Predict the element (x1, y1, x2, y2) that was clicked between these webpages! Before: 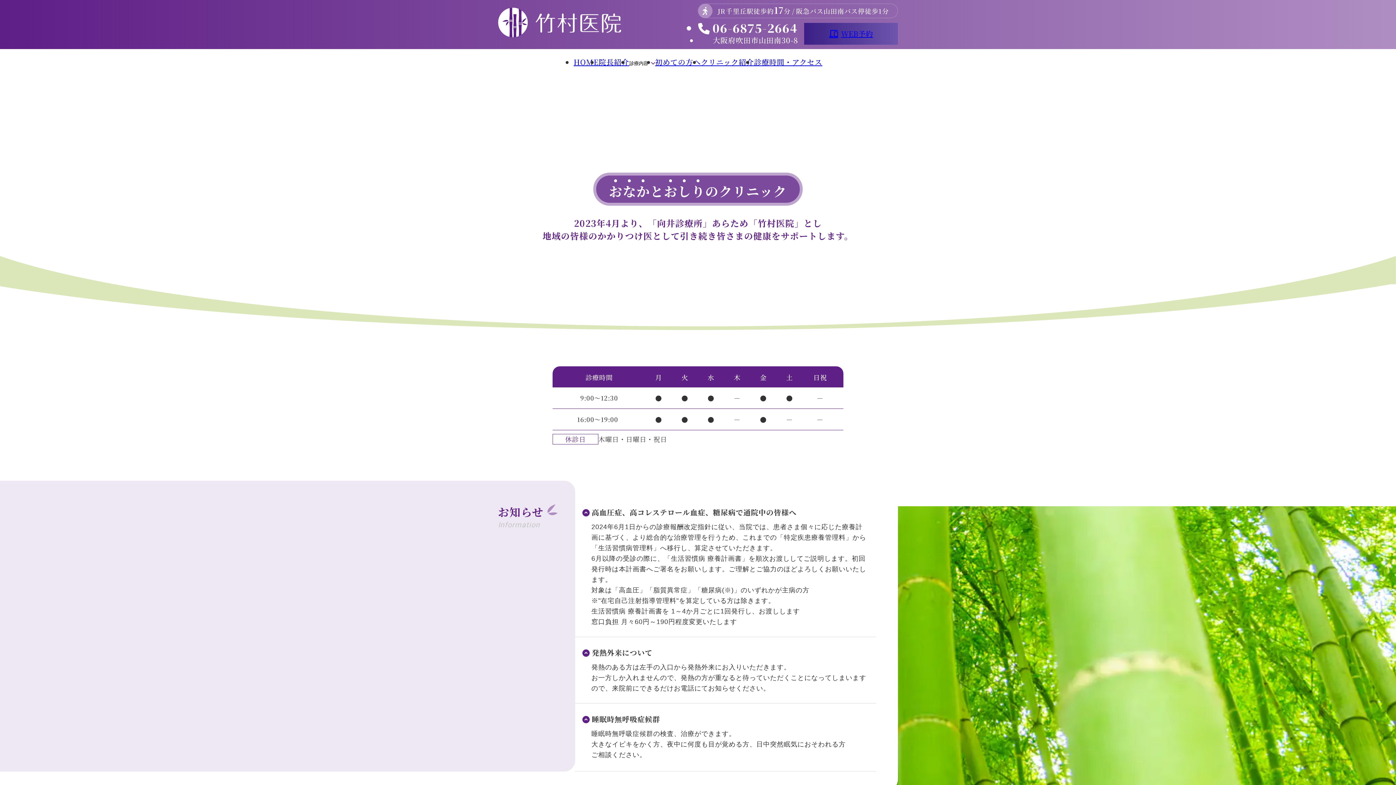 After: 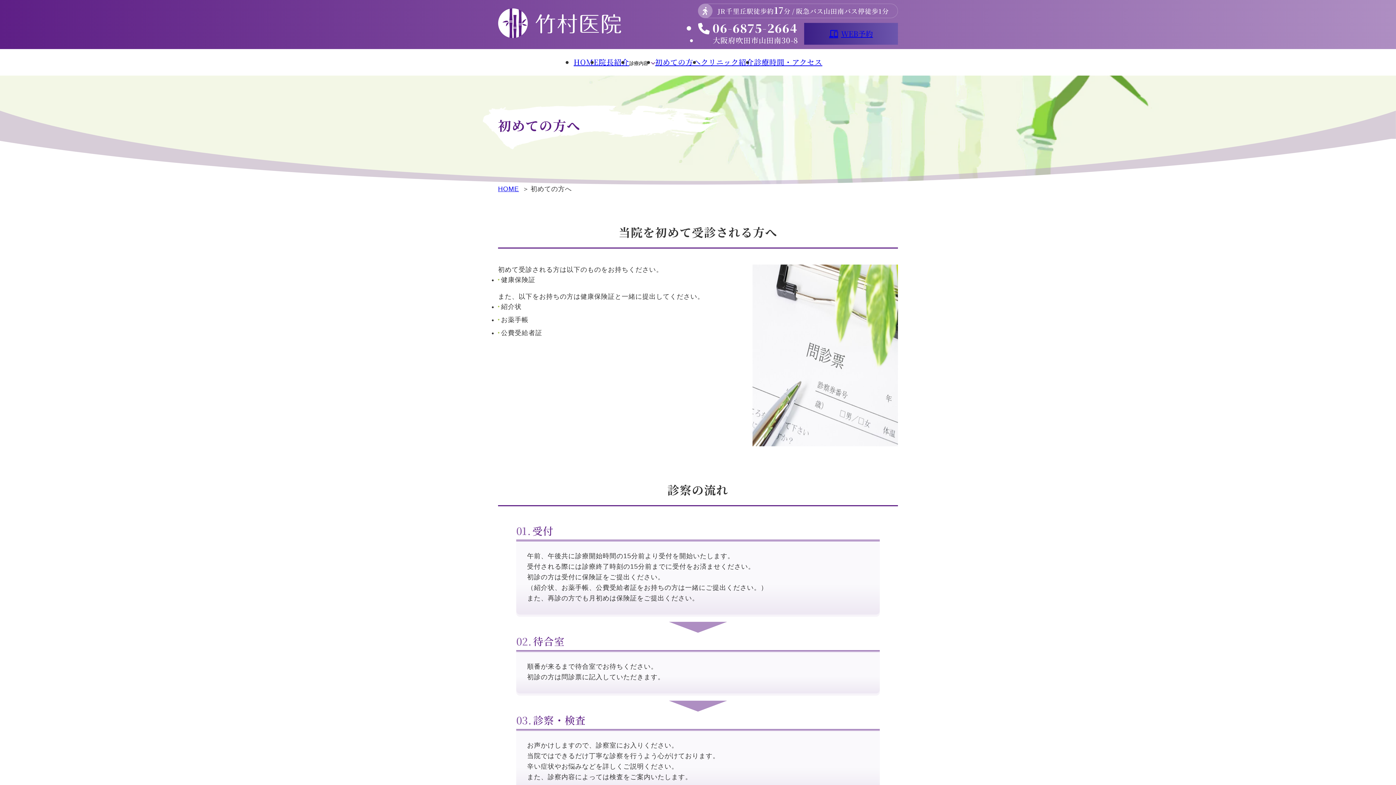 Action: bbox: (655, 56, 701, 68) label: 初めての方へ